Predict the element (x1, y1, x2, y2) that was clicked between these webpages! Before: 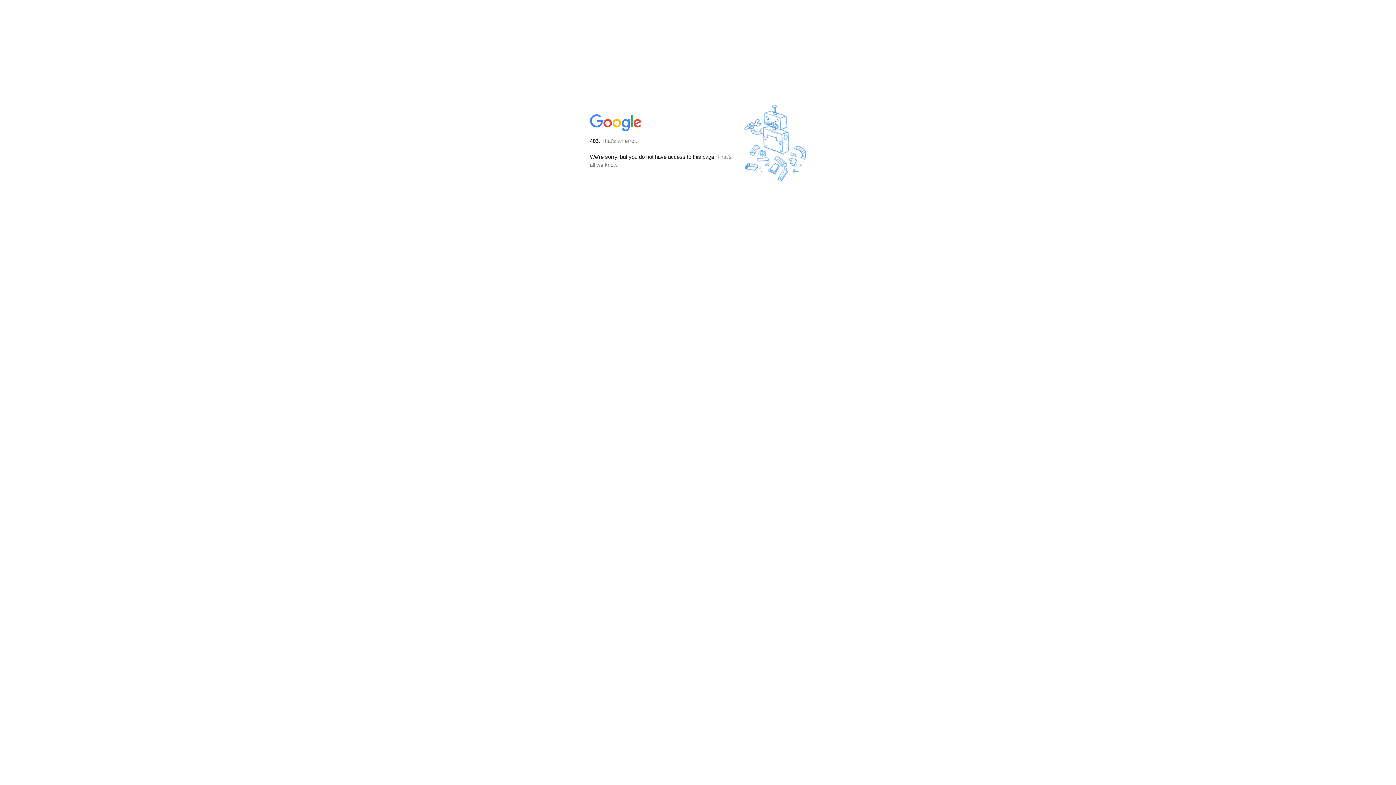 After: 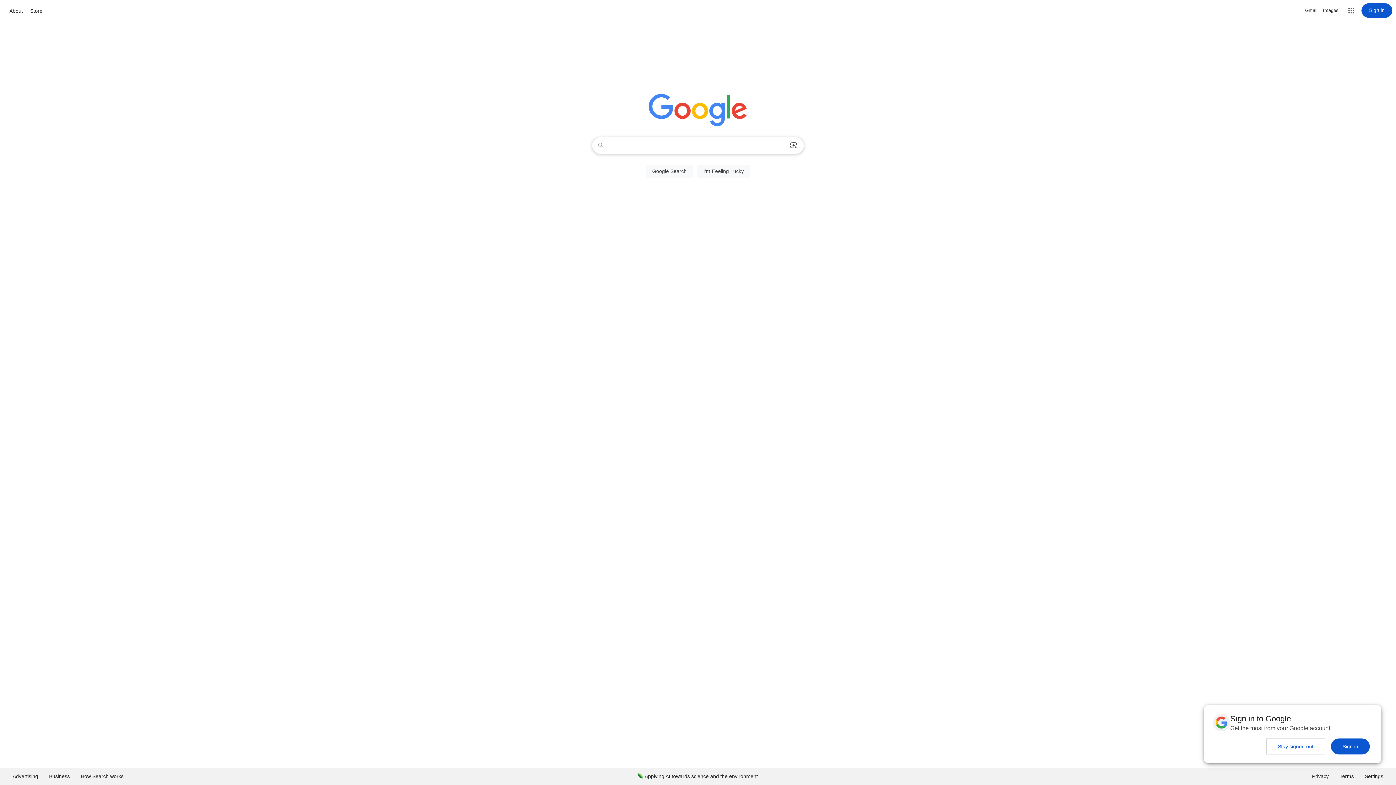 Action: bbox: (590, 127, 642, 134)